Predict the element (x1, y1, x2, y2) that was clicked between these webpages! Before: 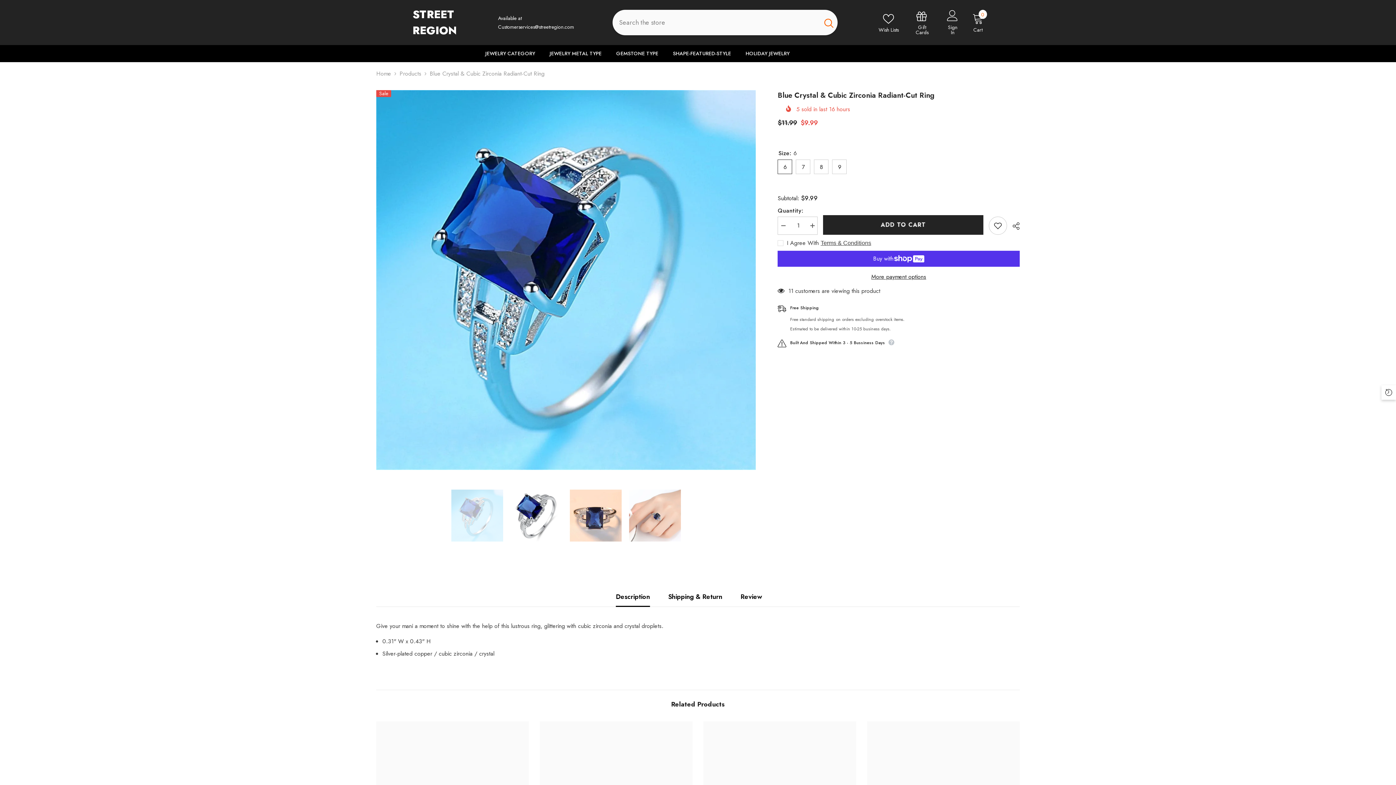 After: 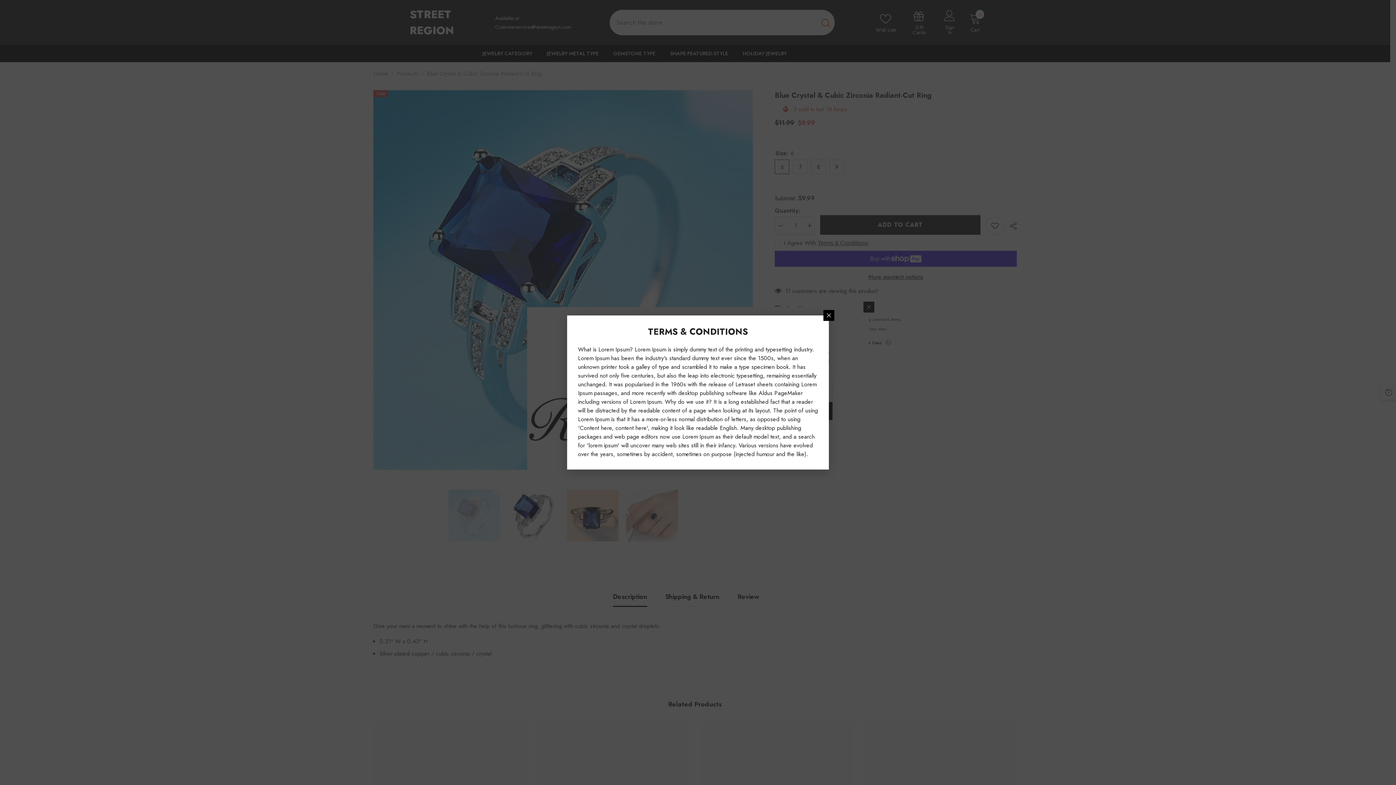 Action: label: Terms & Conditions bbox: (820, 239, 871, 247)